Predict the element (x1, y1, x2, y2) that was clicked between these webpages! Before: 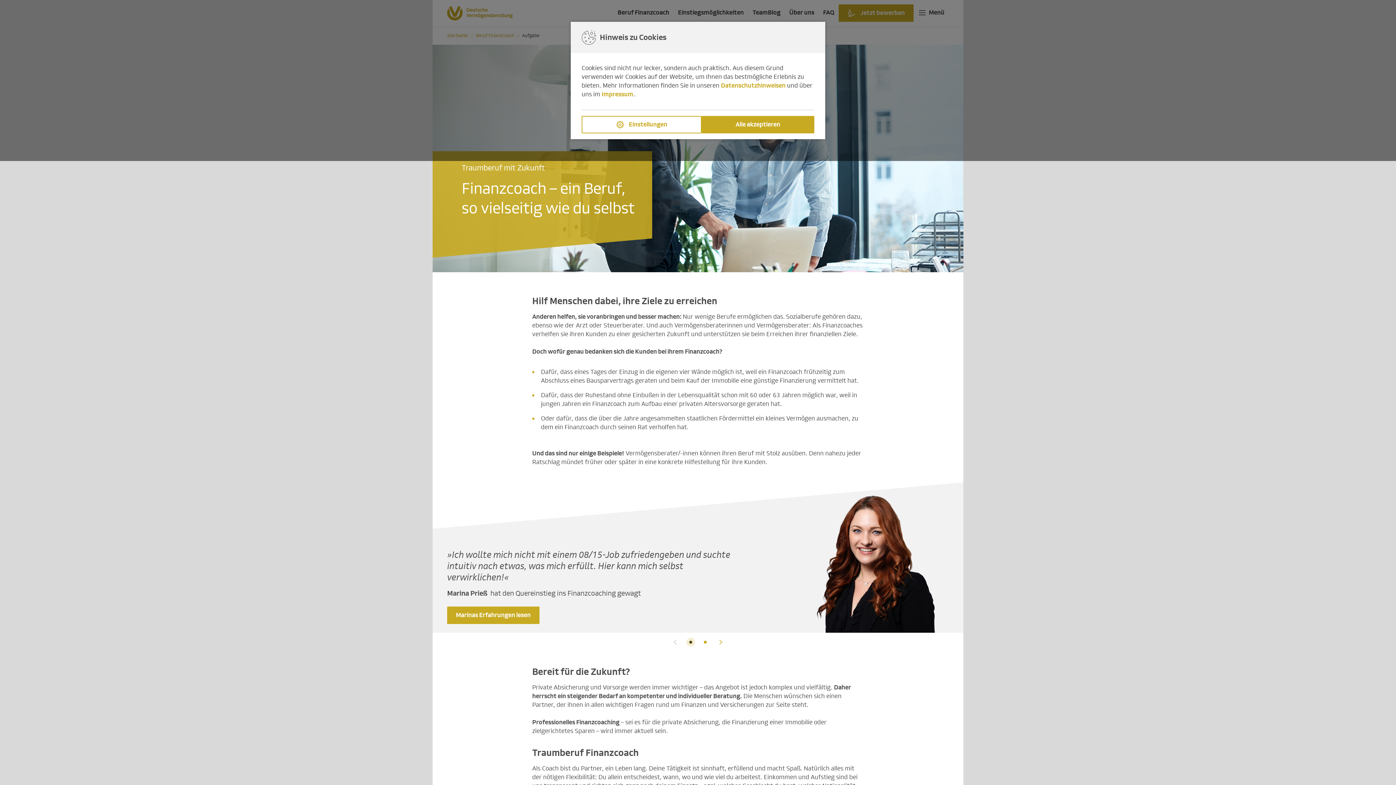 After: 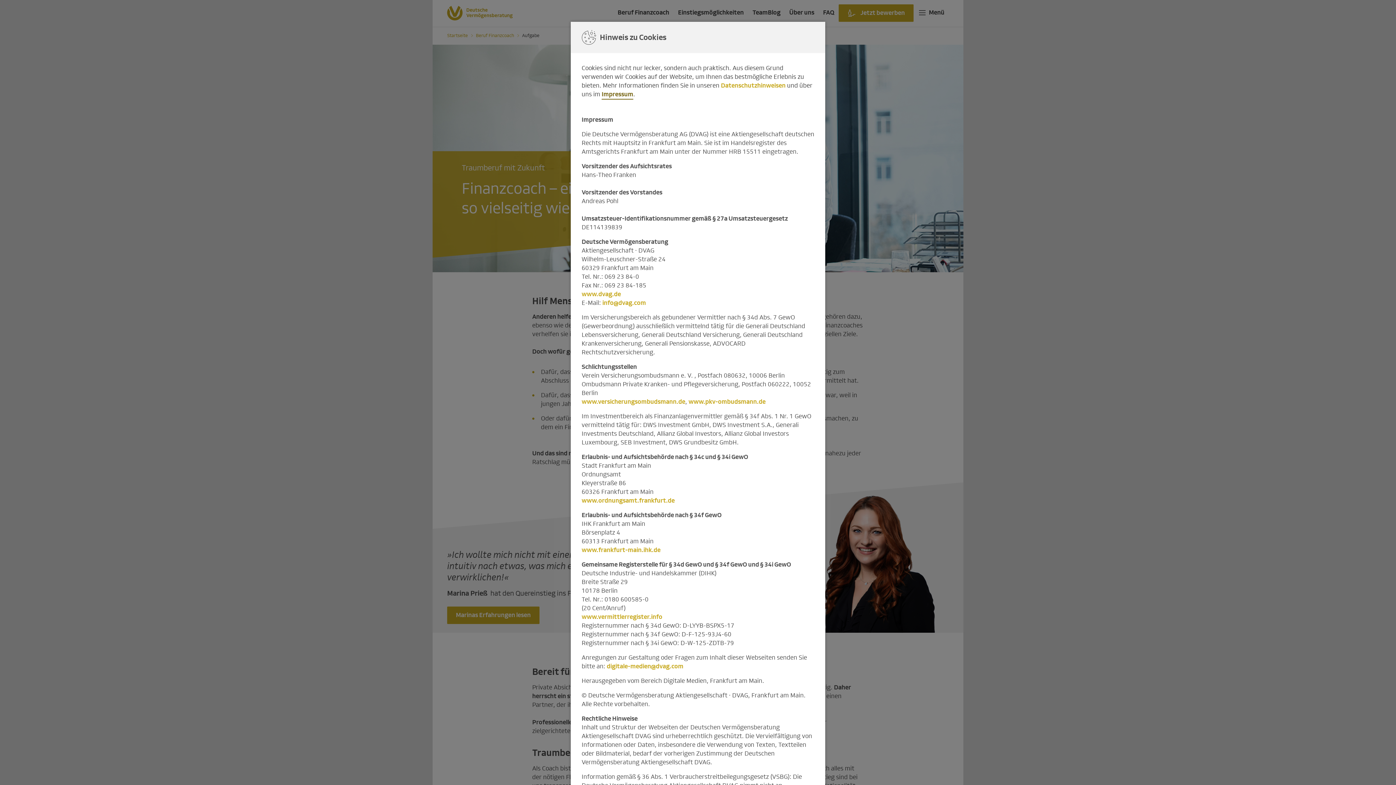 Action: label: Impressum bbox: (601, 90, 633, 98)